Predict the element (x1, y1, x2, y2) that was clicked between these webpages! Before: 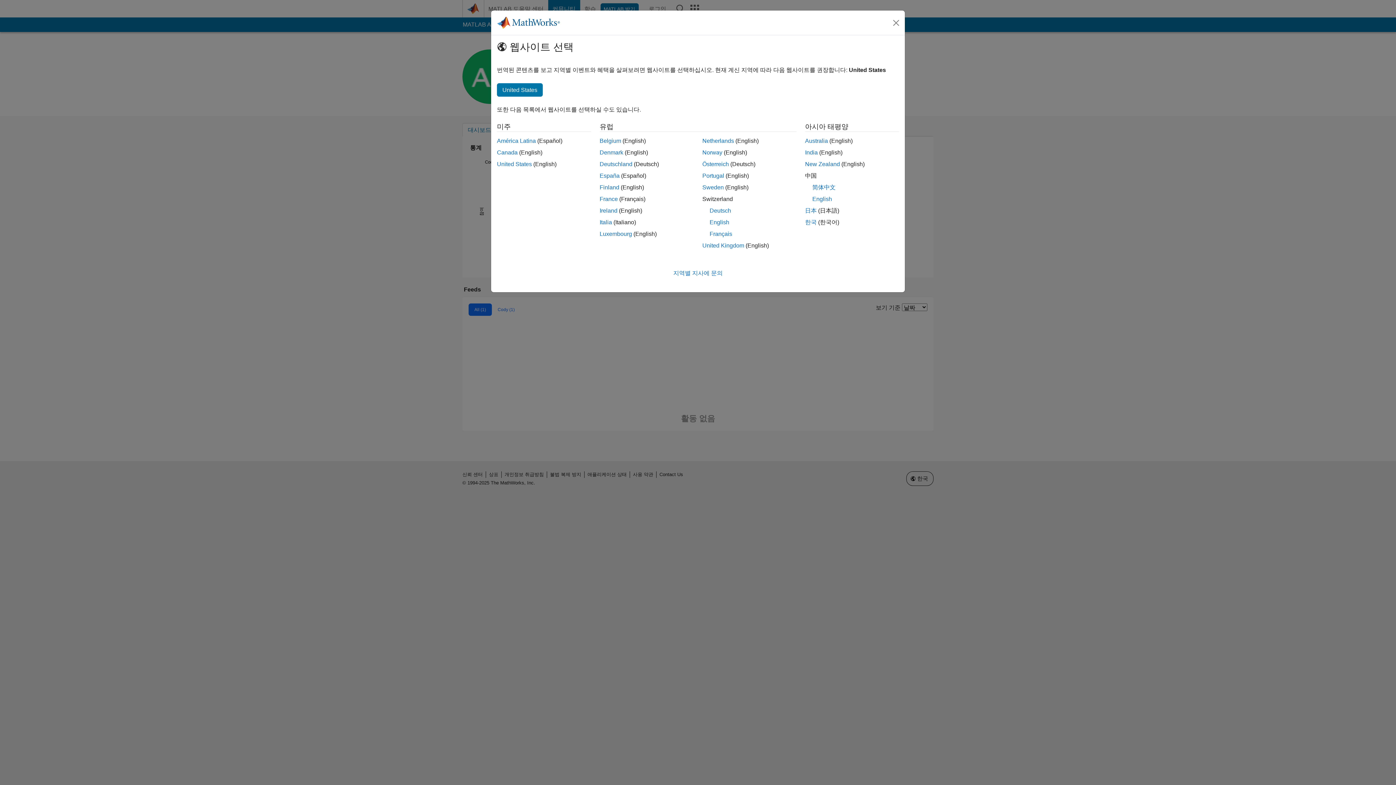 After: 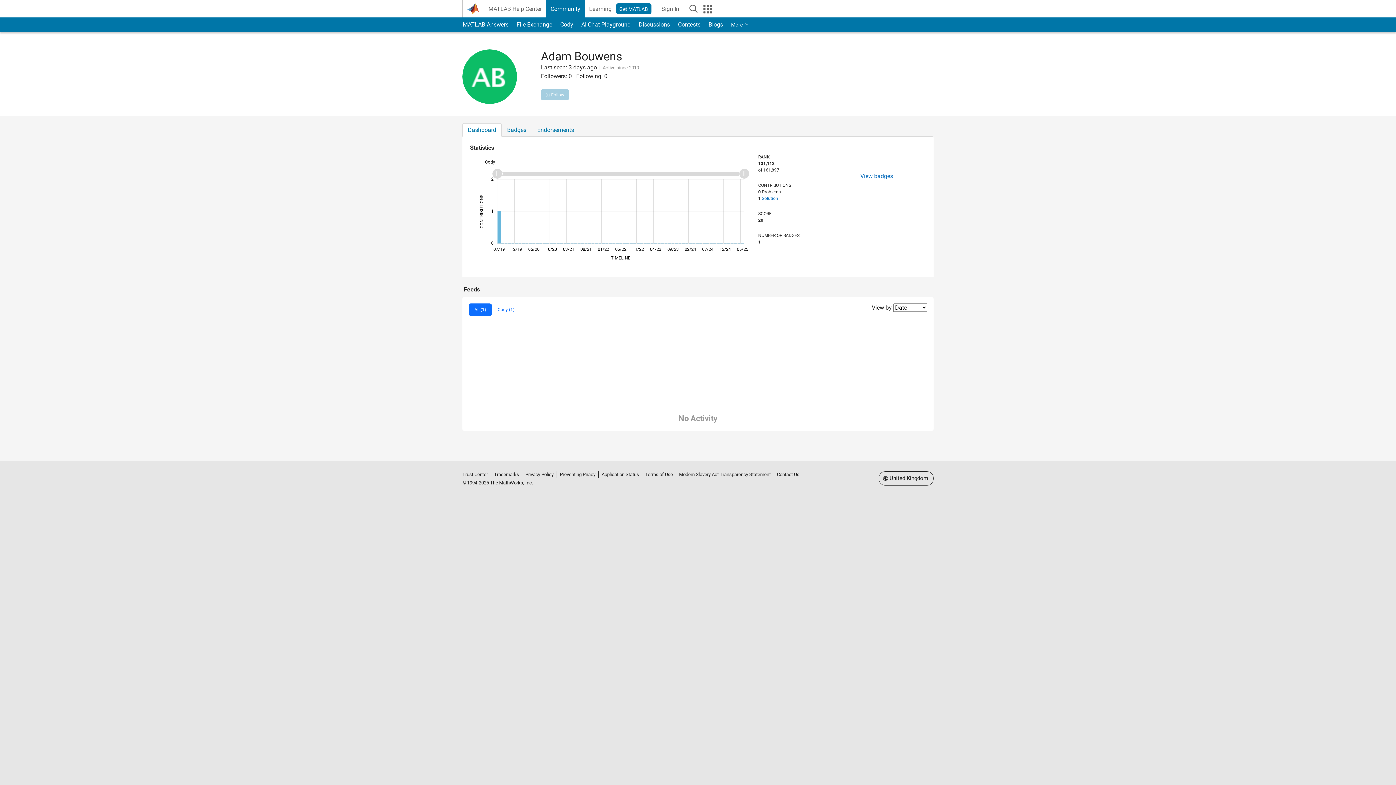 Action: label: United Kingdom bbox: (702, 242, 744, 248)